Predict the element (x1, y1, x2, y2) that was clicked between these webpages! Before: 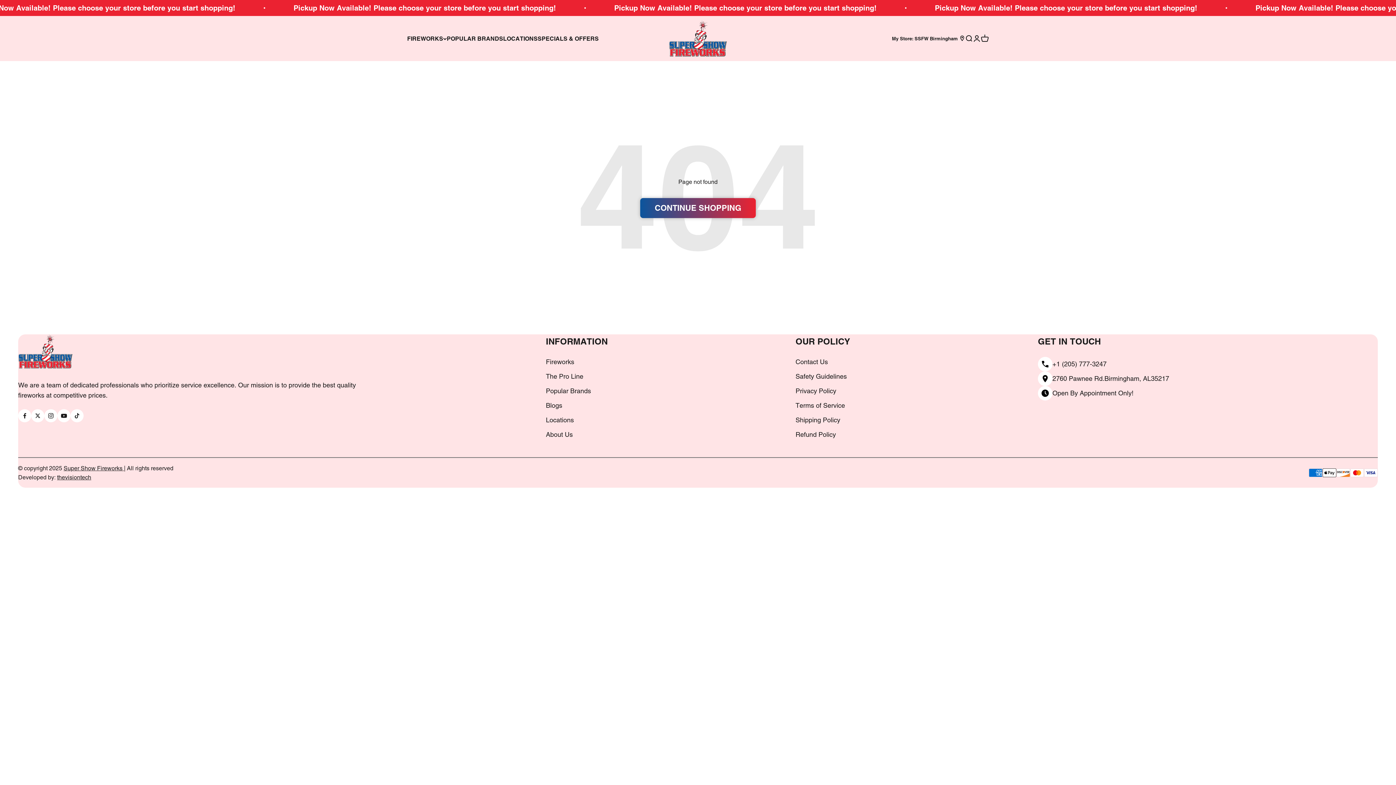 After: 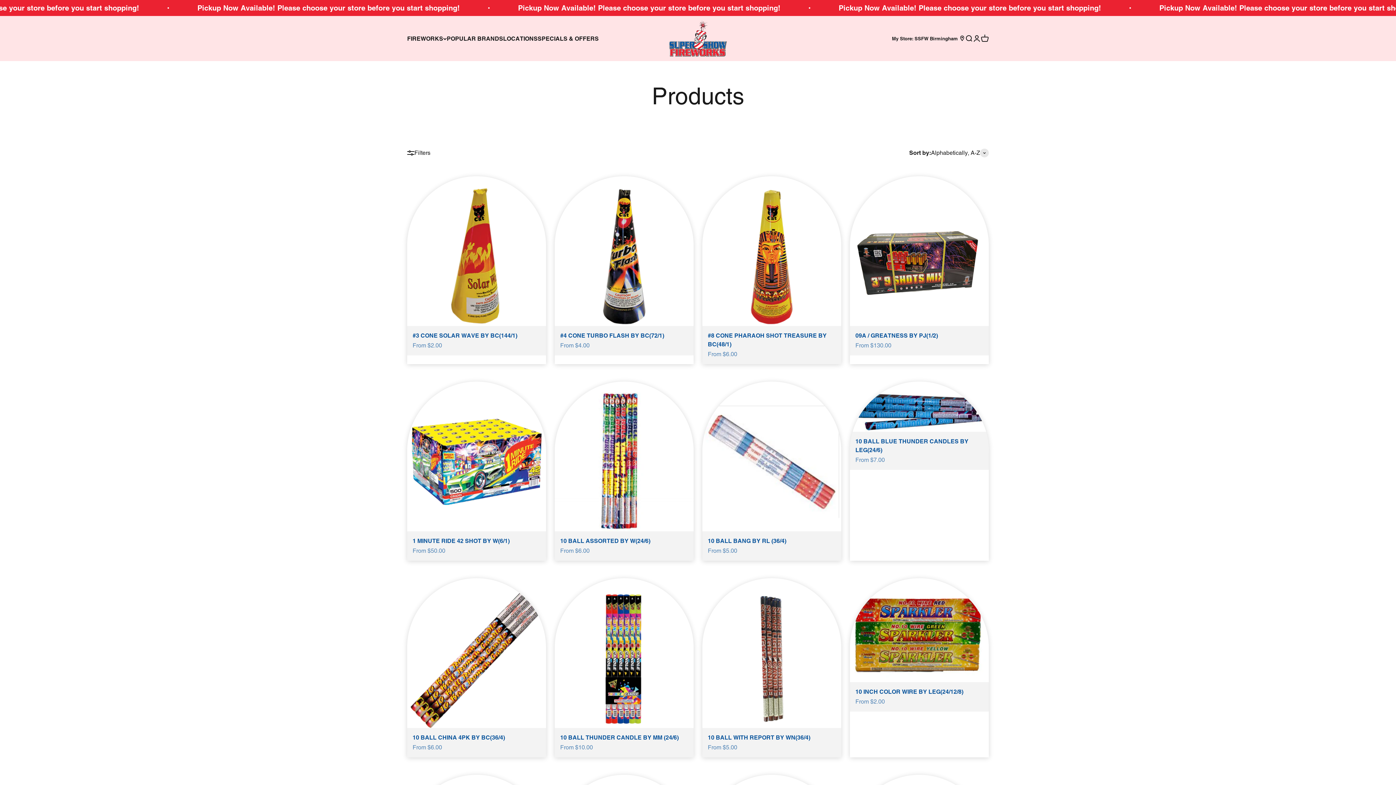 Action: label: Fireworks bbox: (546, 357, 574, 367)